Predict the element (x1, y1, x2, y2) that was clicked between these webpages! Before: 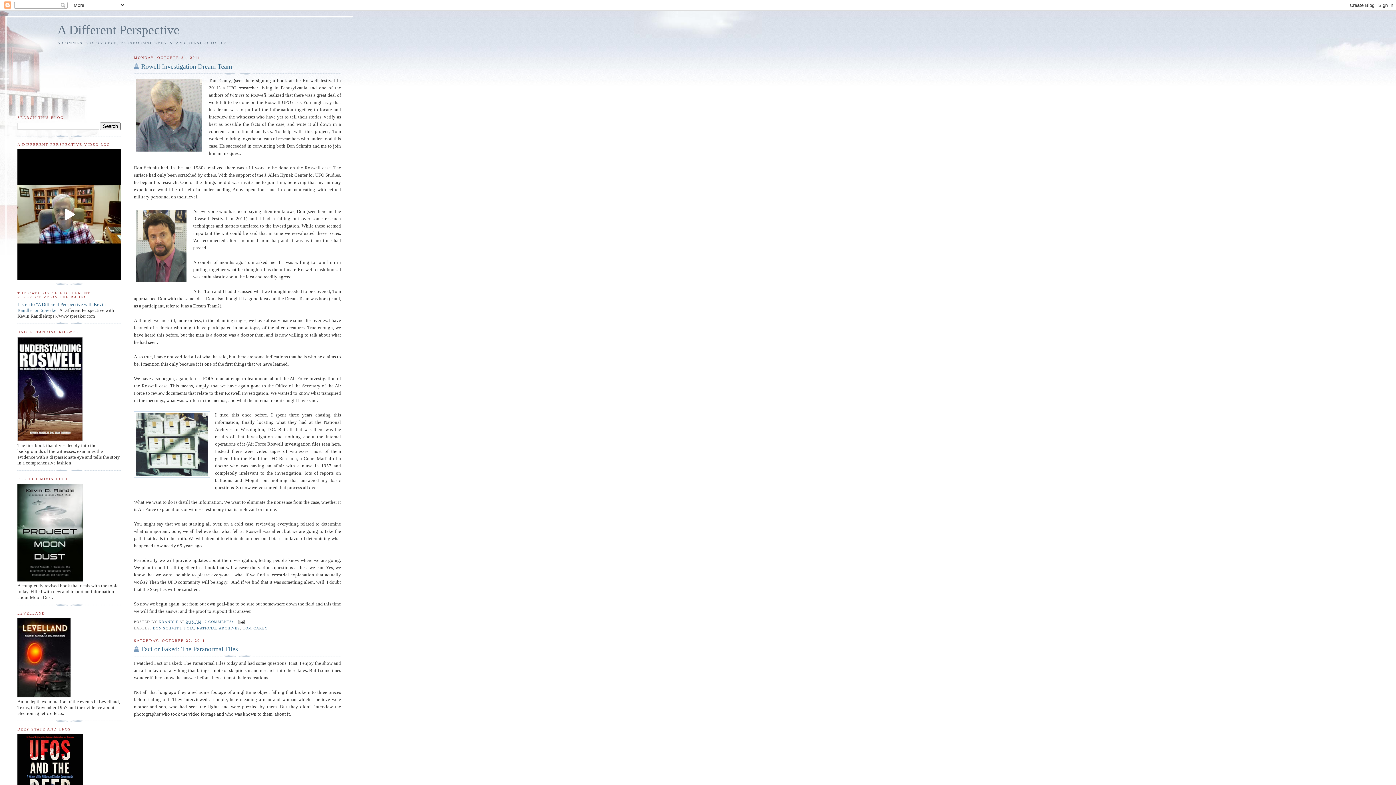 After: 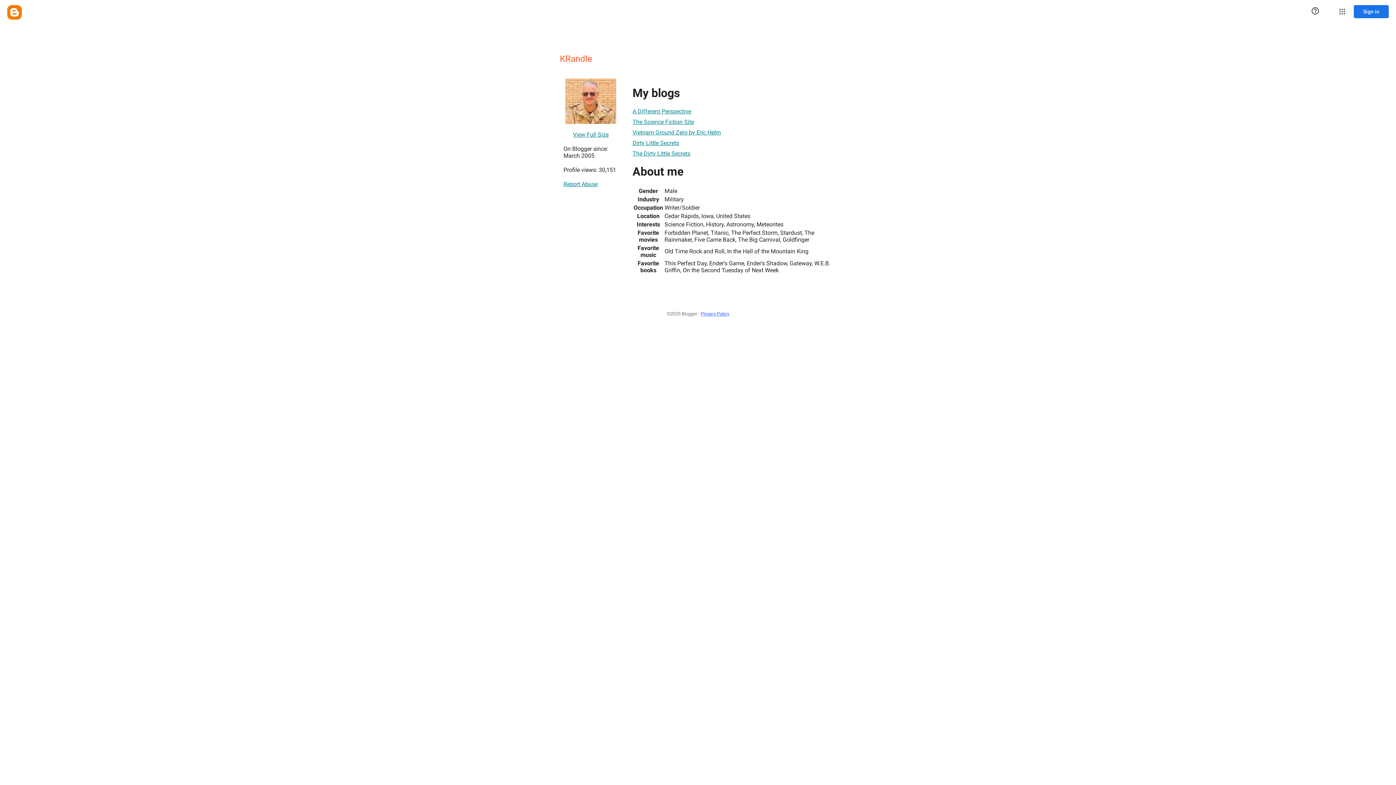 Action: label: KRANDLE  bbox: (158, 620, 179, 624)